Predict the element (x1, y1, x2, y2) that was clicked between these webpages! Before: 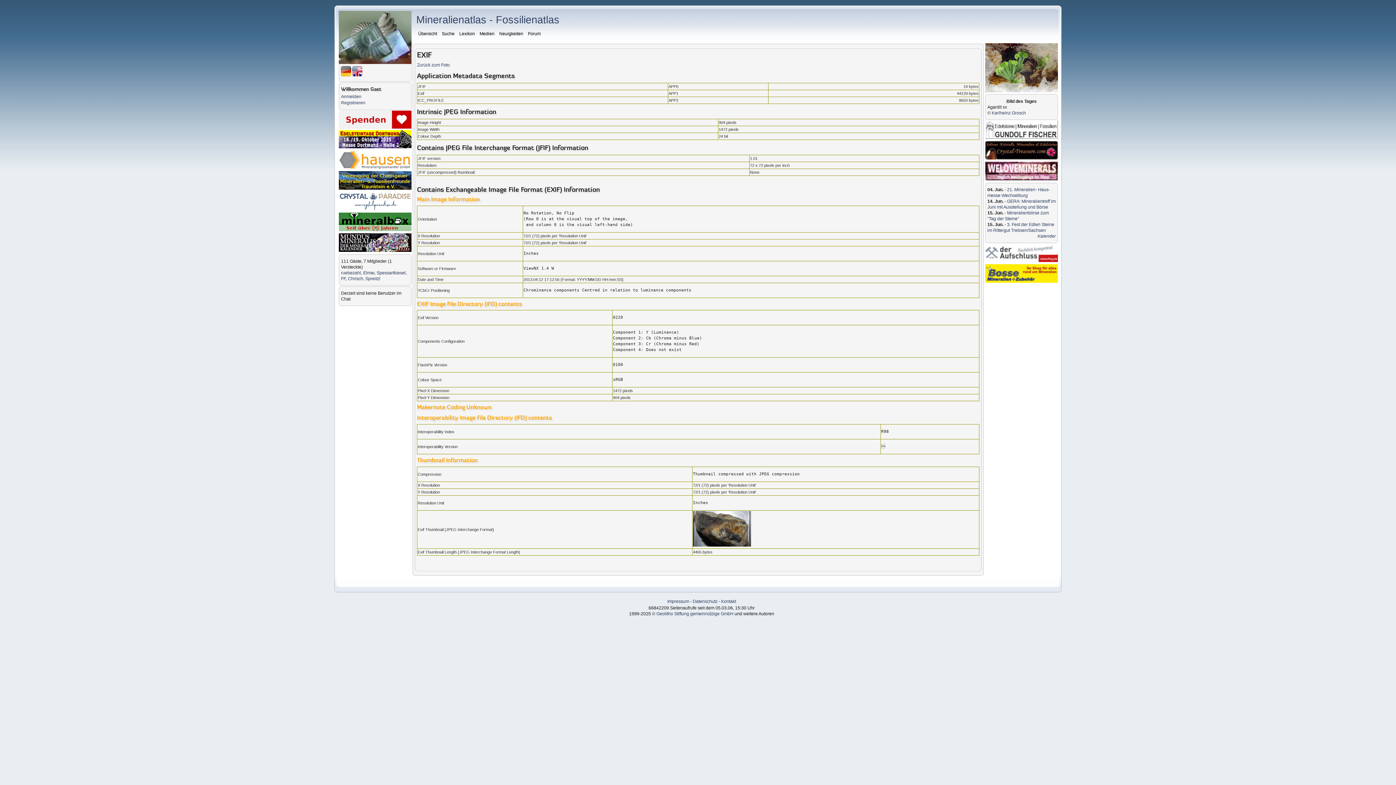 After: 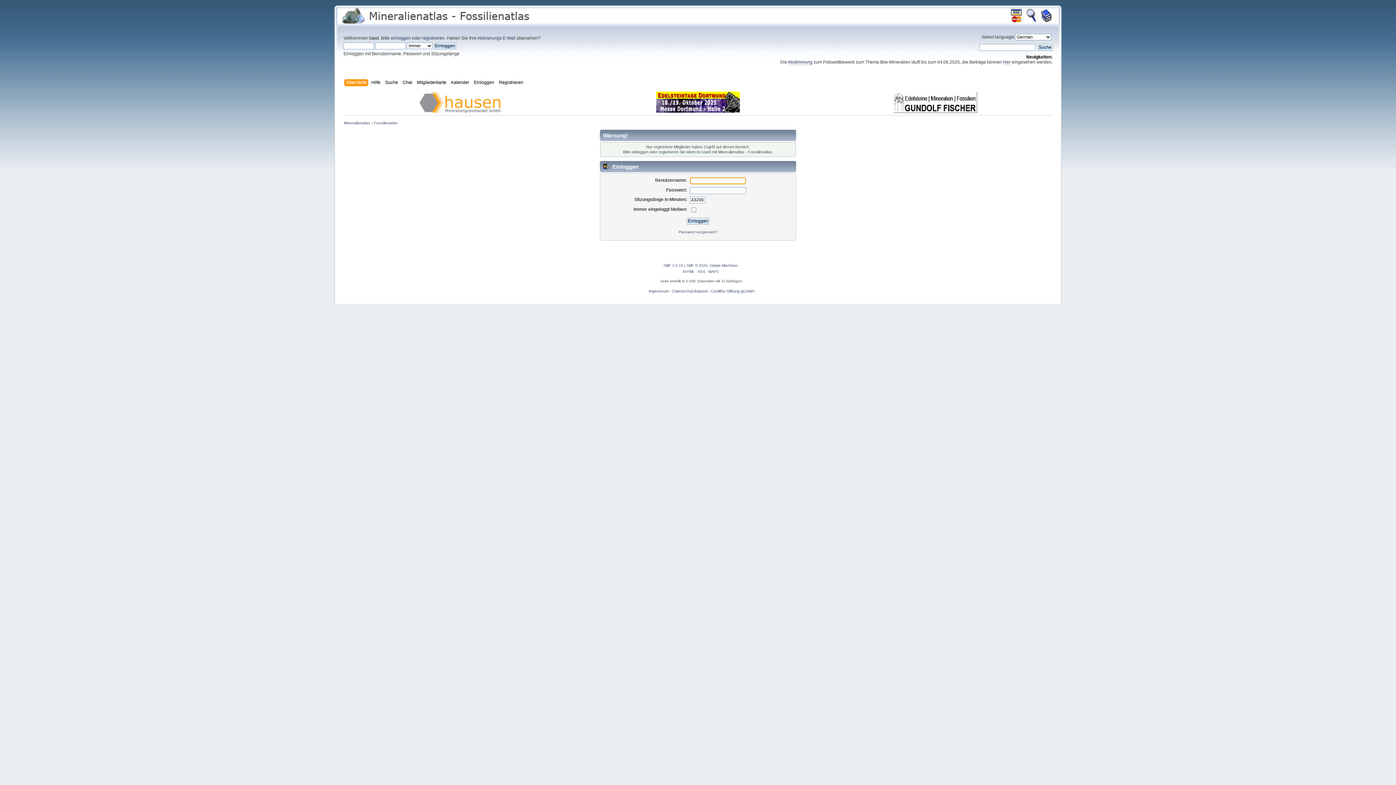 Action: label: FF bbox: (341, 276, 345, 281)